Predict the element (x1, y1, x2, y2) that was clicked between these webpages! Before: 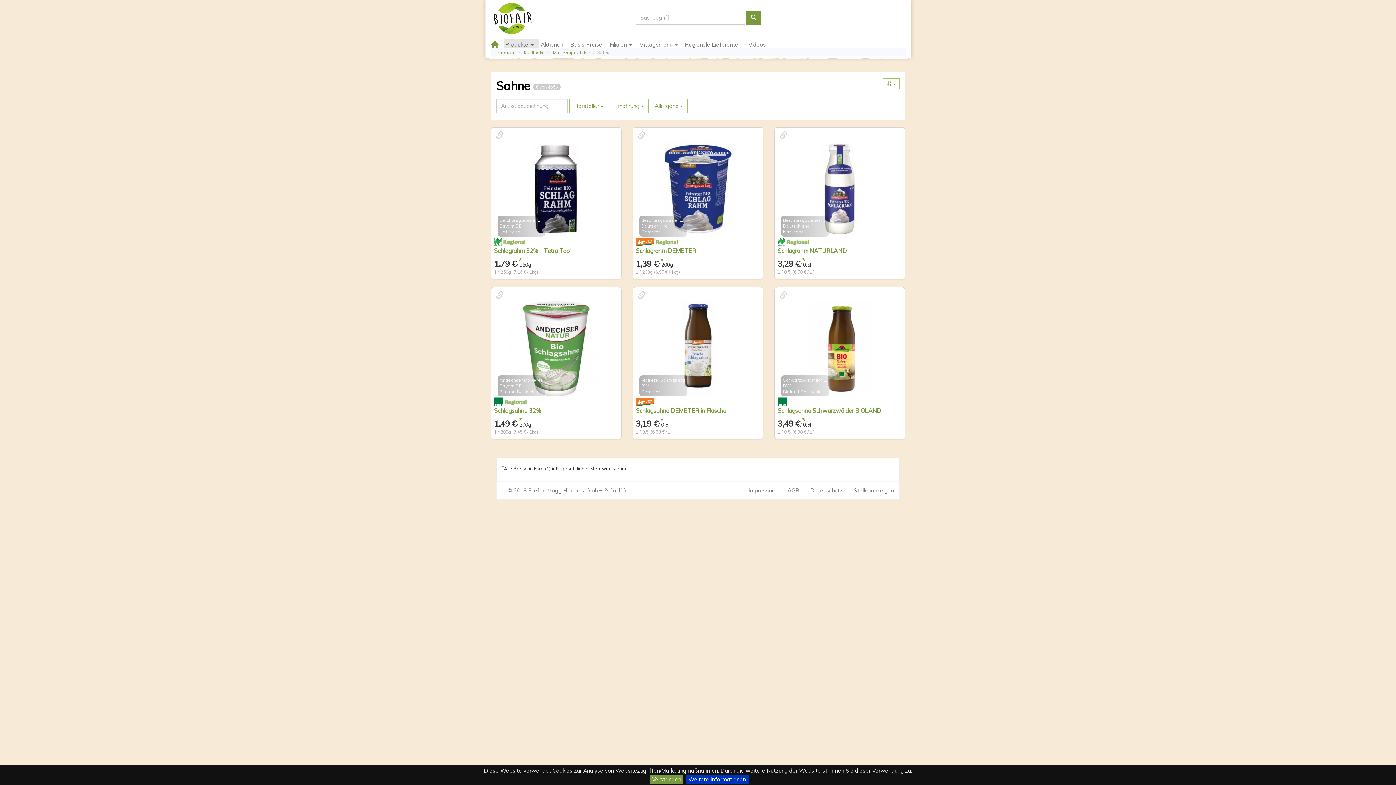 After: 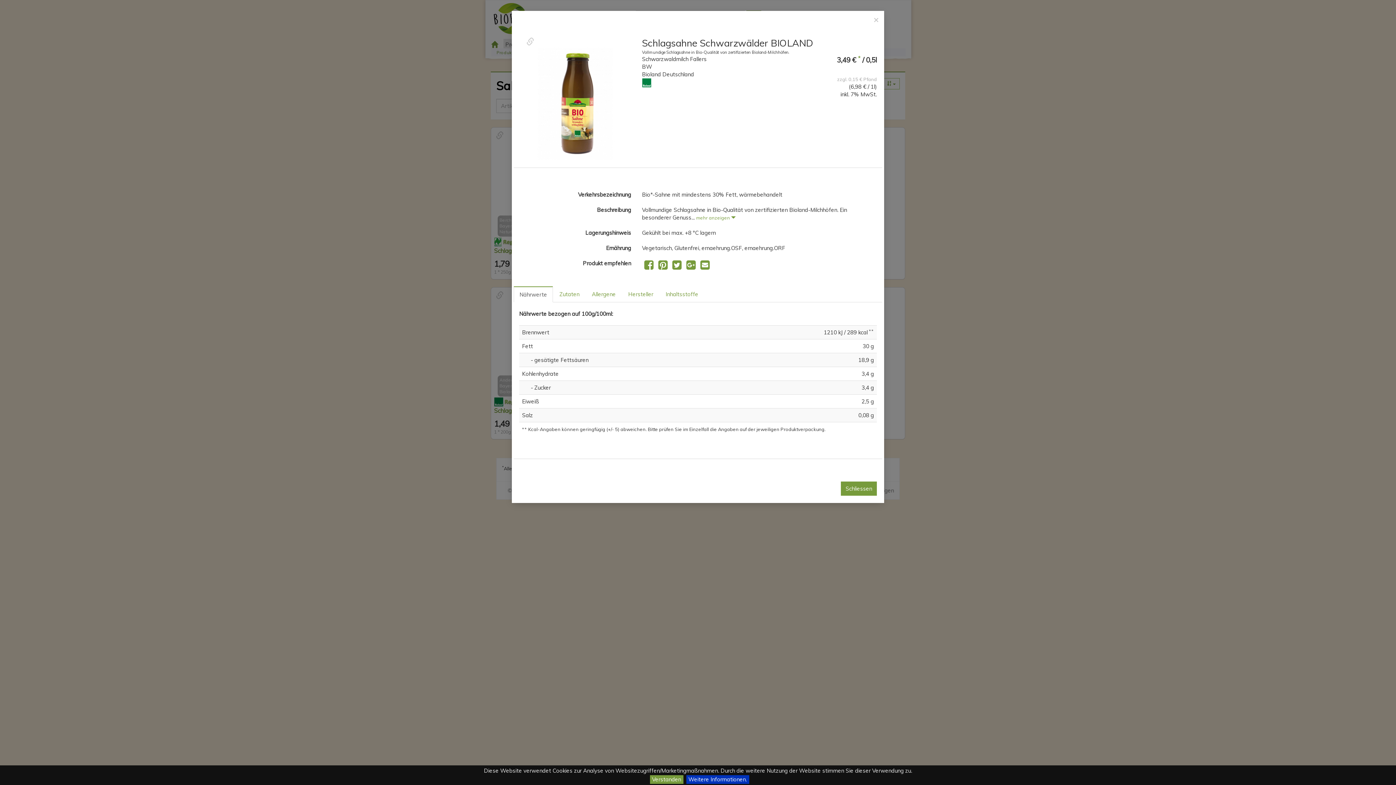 Action: bbox: (792, 301, 887, 396)